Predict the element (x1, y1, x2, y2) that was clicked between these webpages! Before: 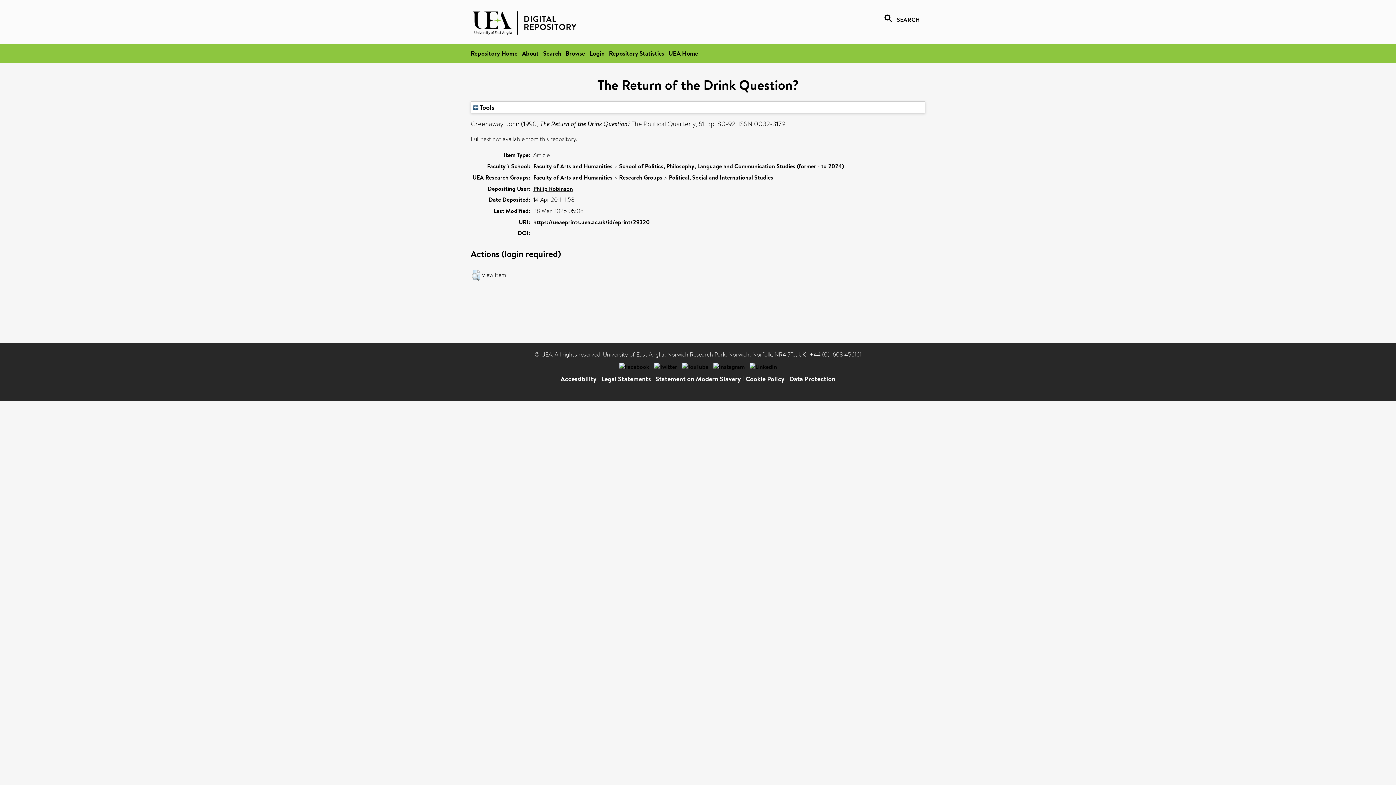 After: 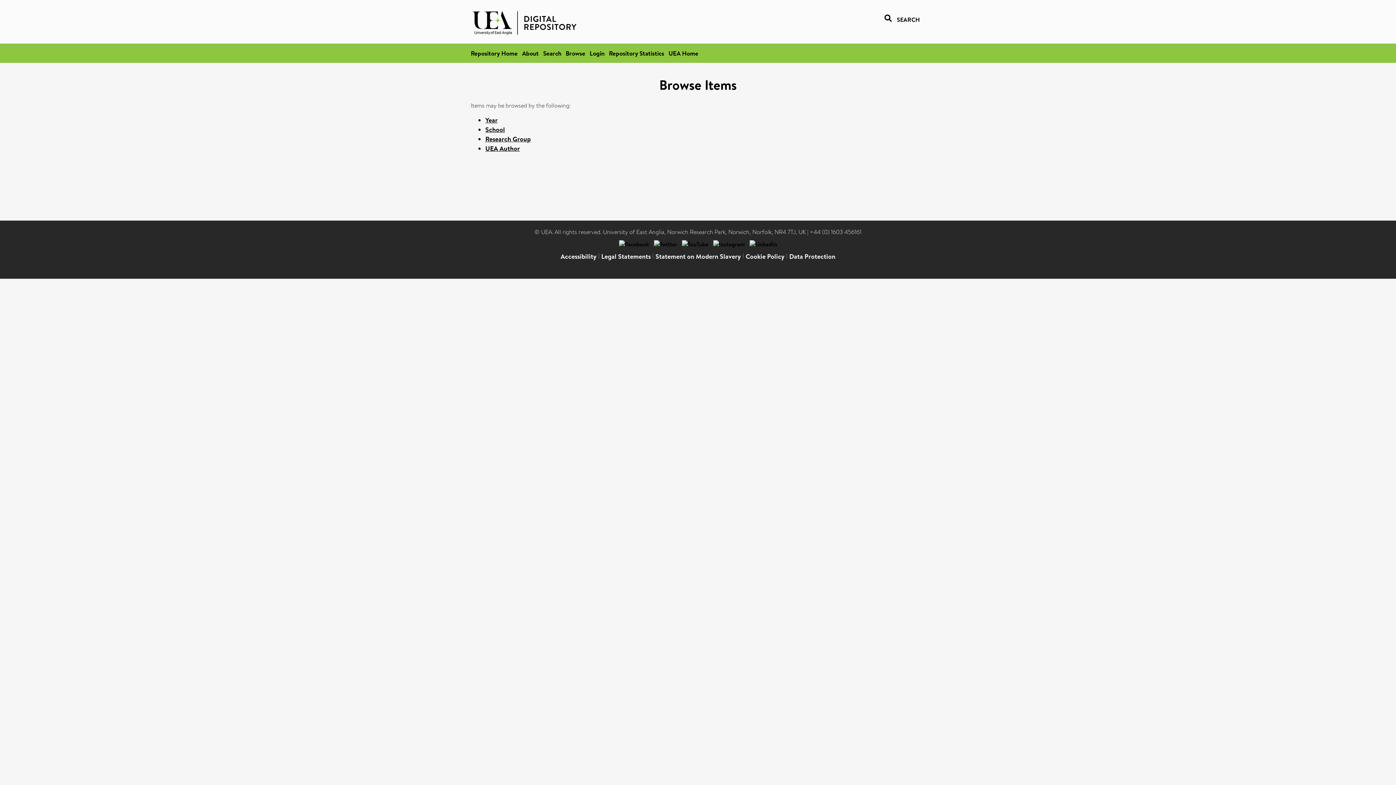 Action: label: Browse bbox: (565, 49, 585, 57)